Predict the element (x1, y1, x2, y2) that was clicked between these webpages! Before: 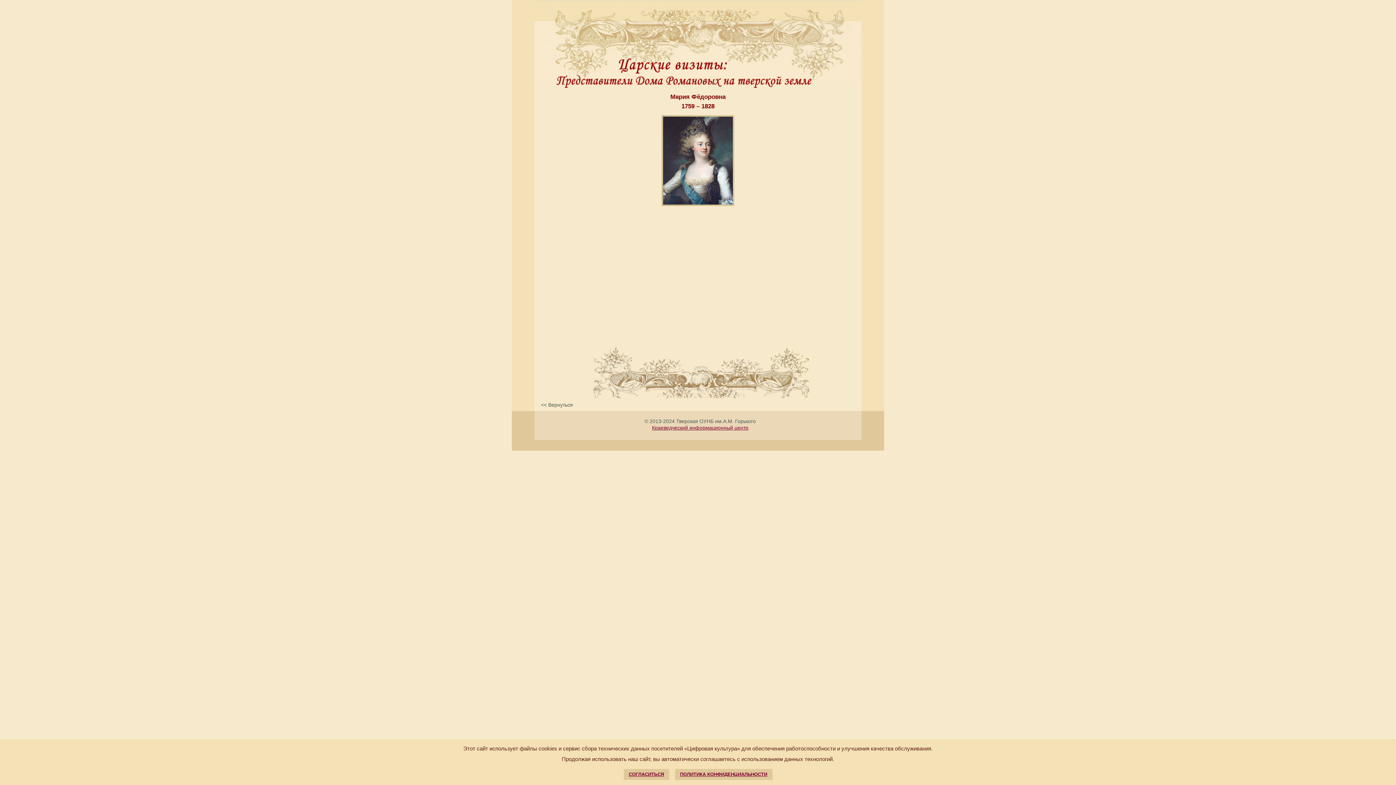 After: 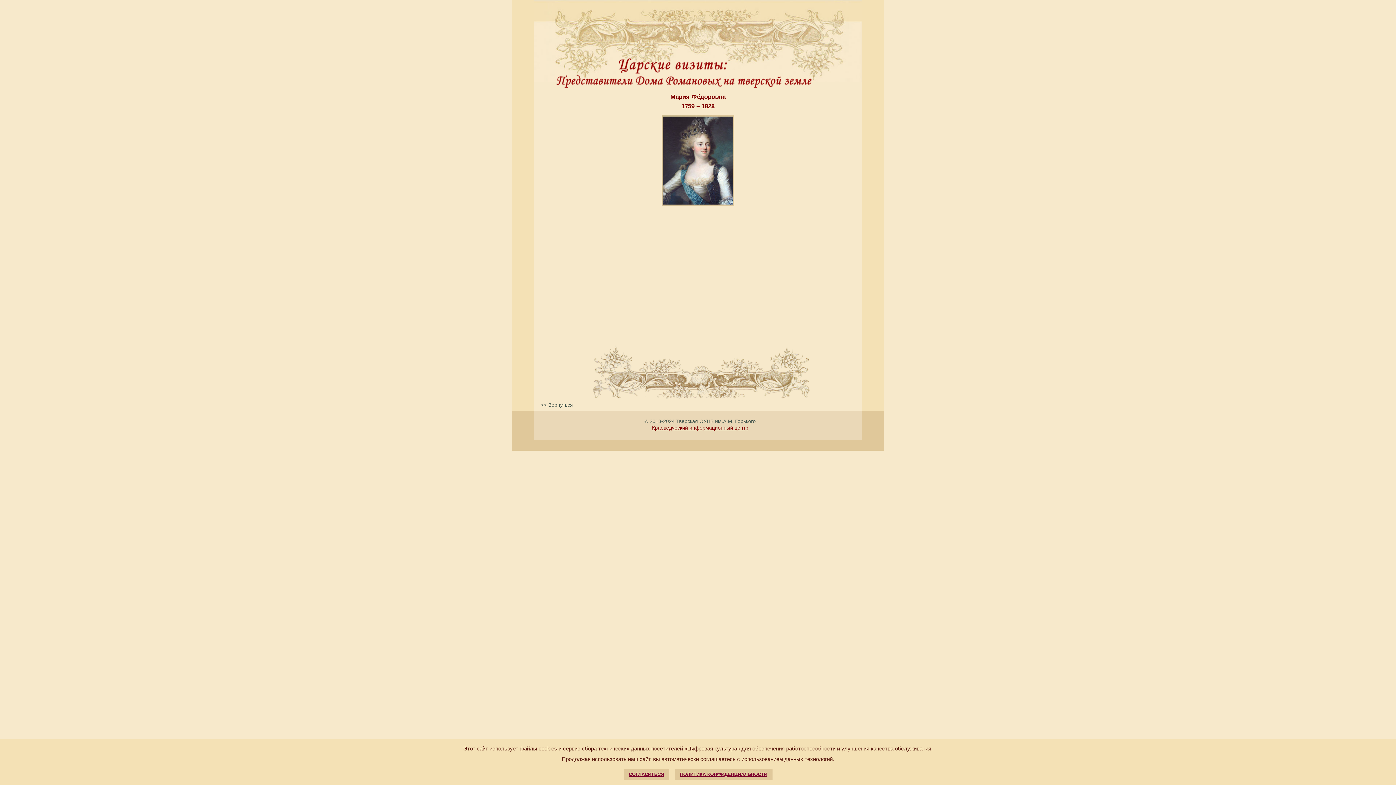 Action: bbox: (652, 425, 748, 430) label: Краеведческий информационный центр